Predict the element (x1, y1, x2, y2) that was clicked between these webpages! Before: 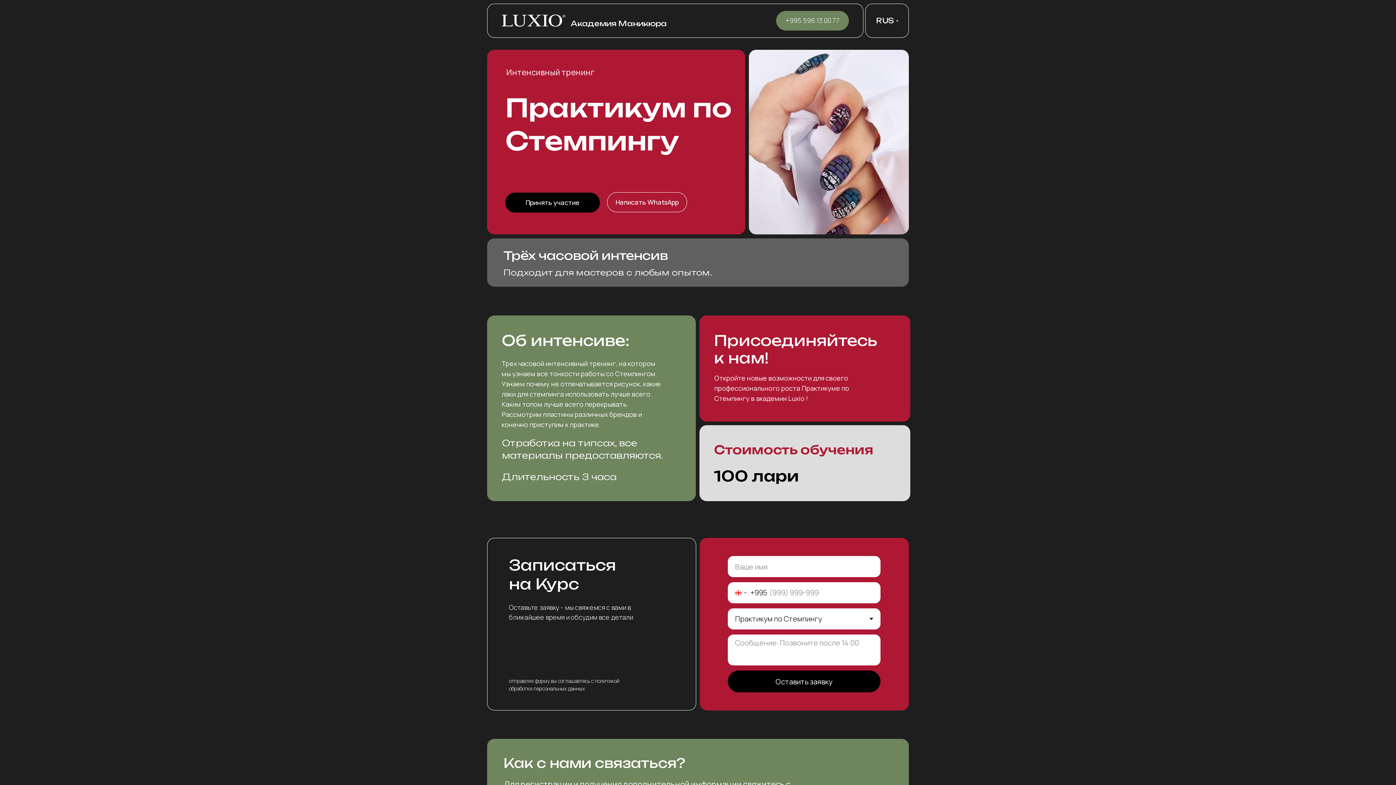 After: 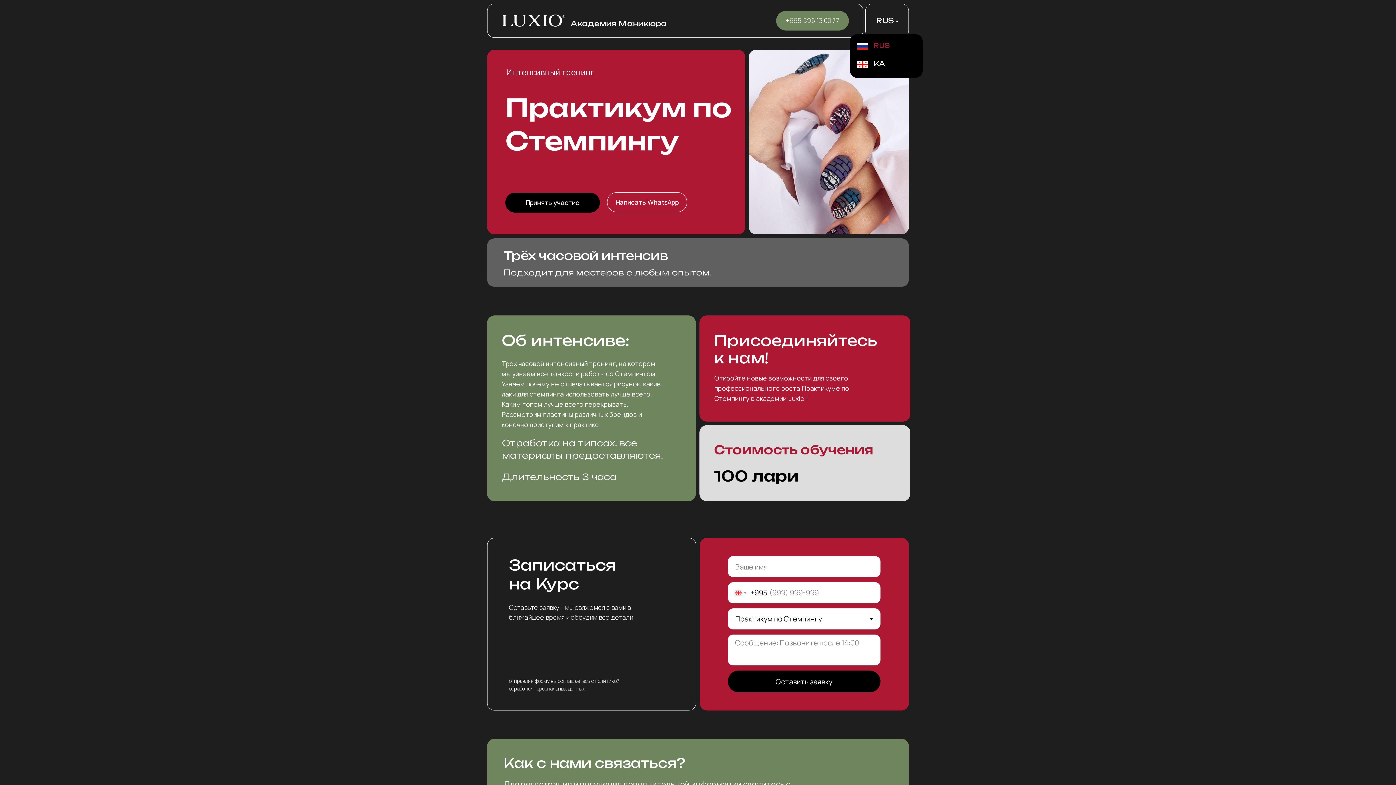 Action: label: RUS bbox: (876, 16, 896, 25)